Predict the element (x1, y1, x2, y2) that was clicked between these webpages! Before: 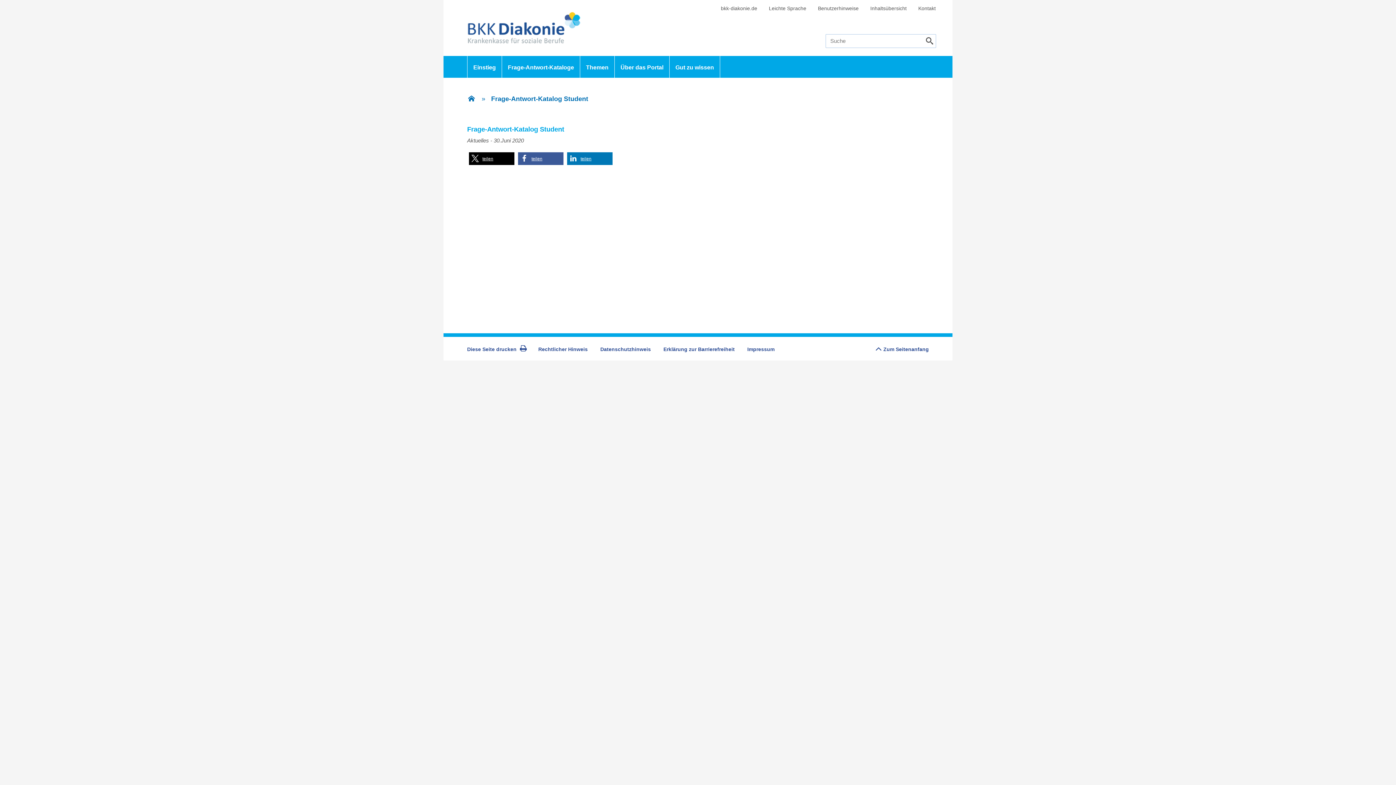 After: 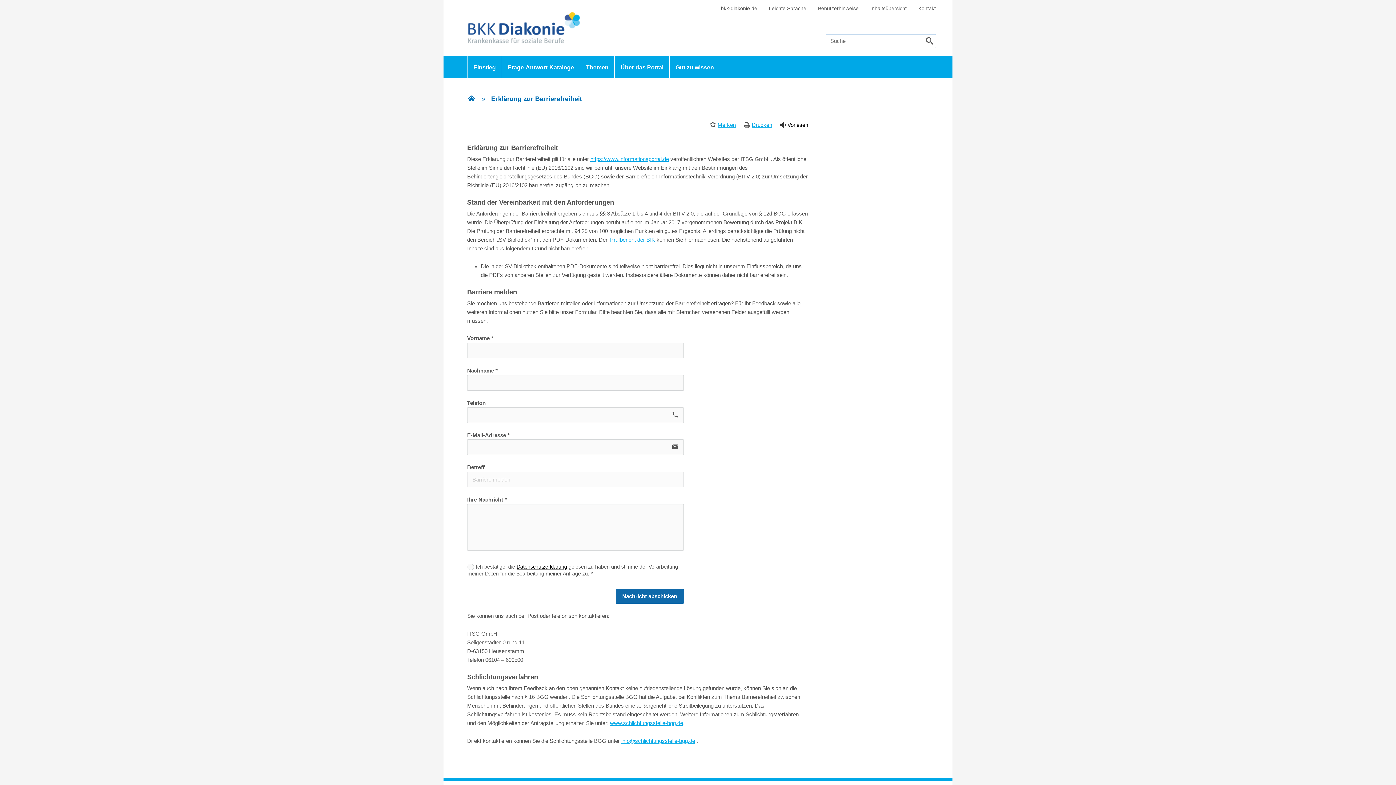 Action: label: Erklärung zur Barrierefreiheit bbox: (663, 346, 741, 352)